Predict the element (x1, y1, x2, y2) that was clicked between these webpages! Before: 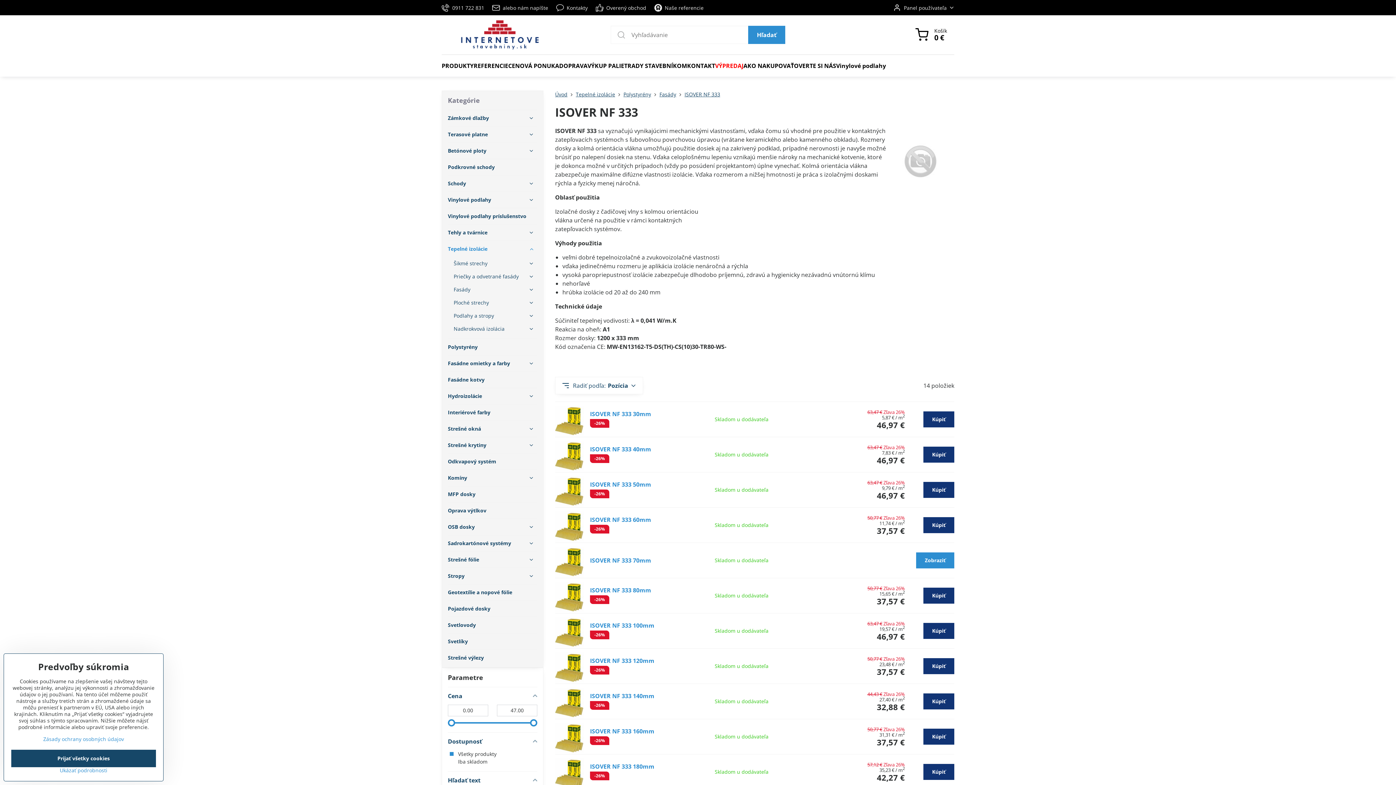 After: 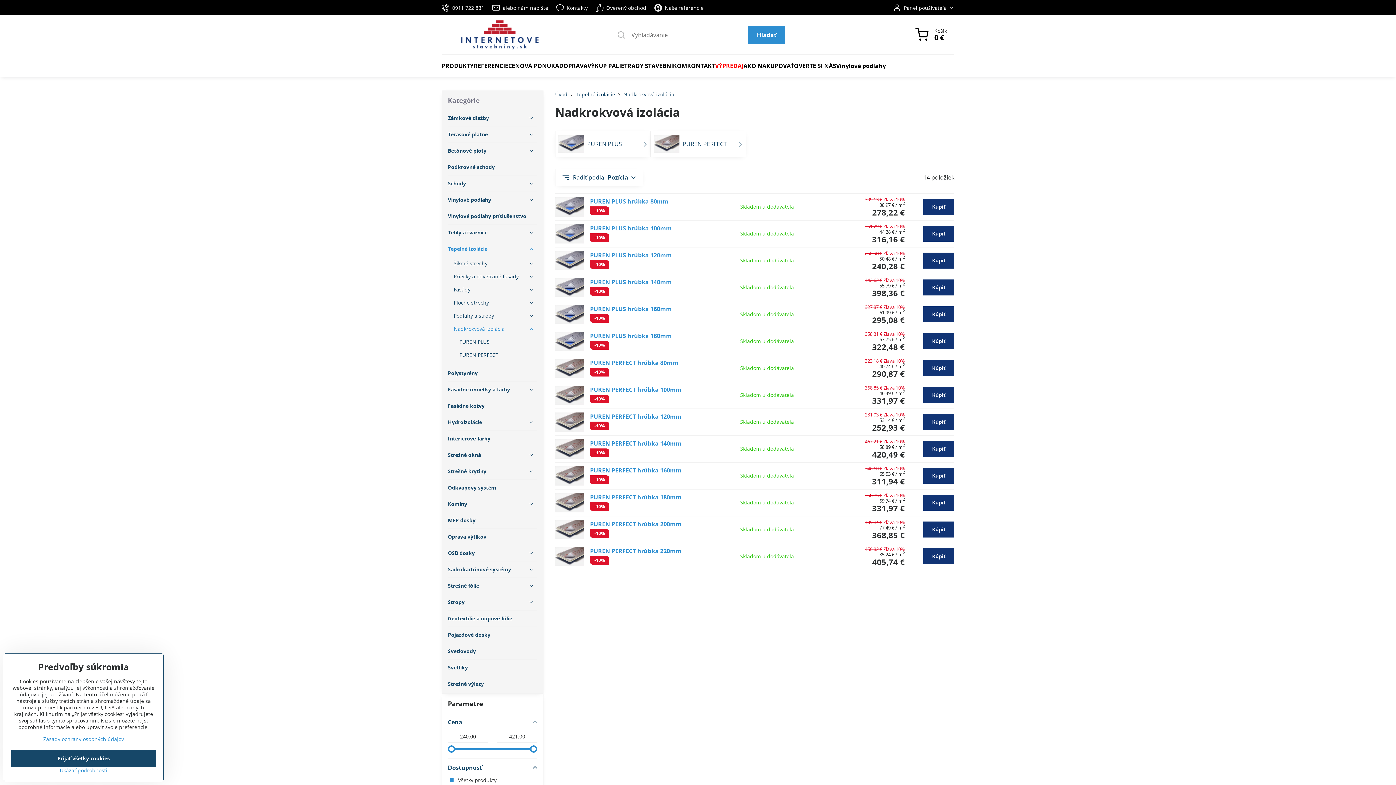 Action: label: Nadkrokvová izolácia bbox: (453, 322, 537, 335)